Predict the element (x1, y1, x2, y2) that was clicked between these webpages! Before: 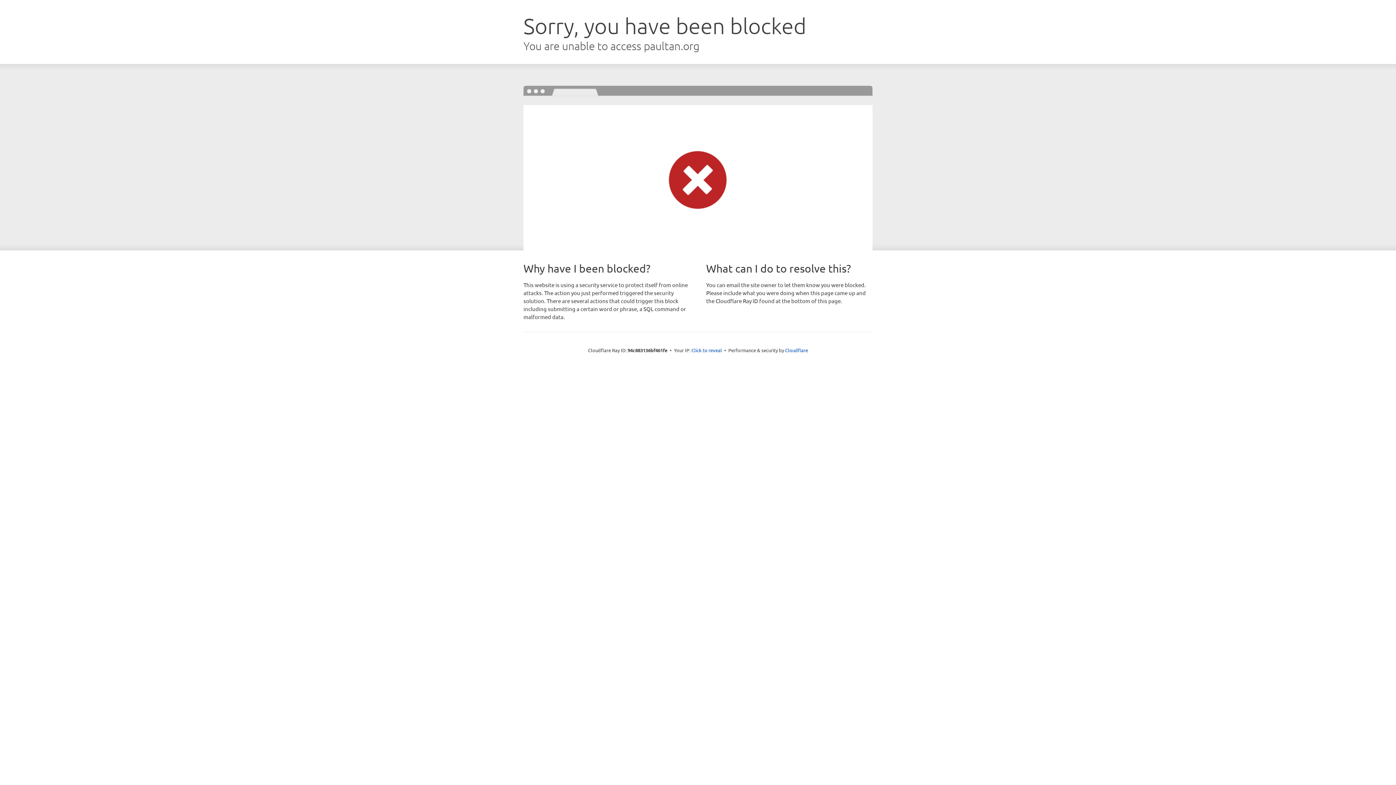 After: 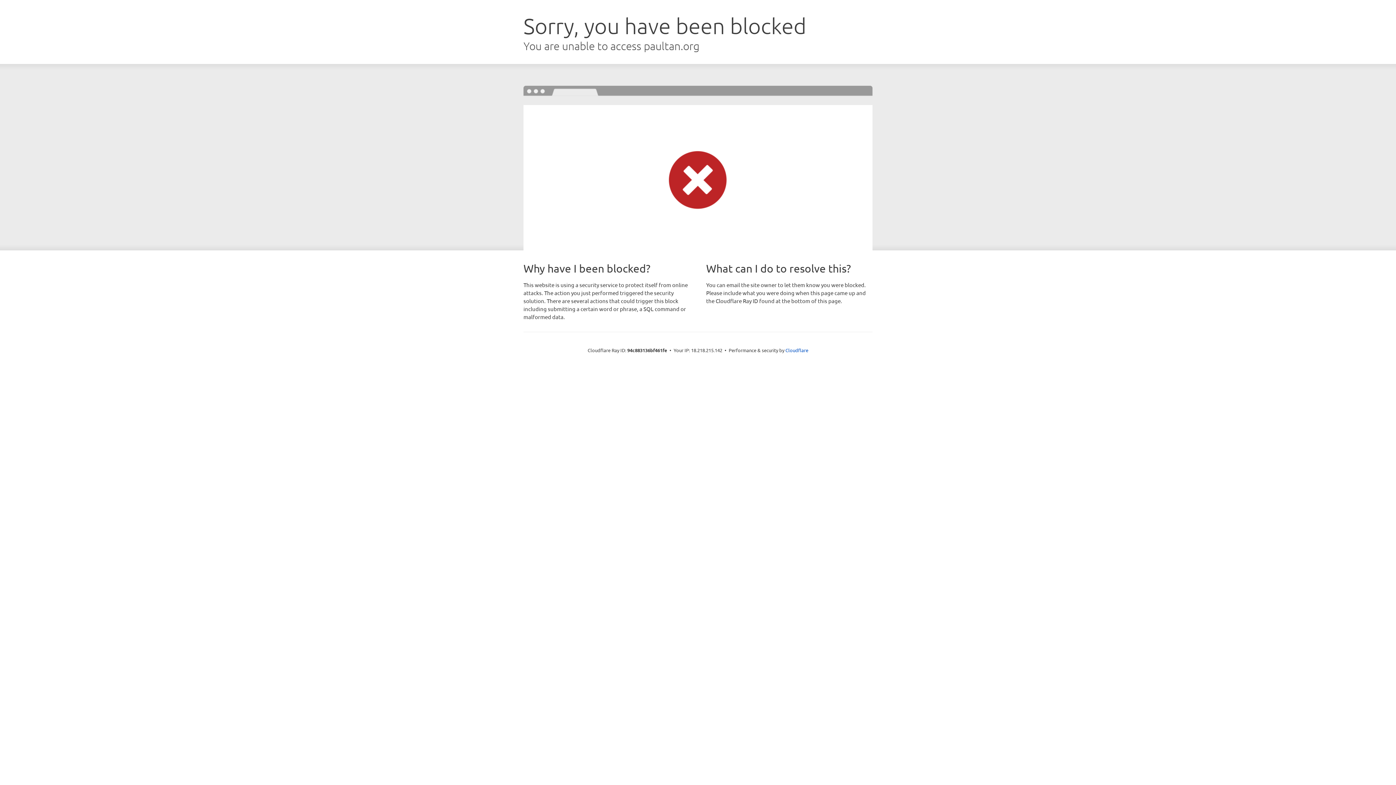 Action: bbox: (691, 346, 722, 353) label: Click to reveal